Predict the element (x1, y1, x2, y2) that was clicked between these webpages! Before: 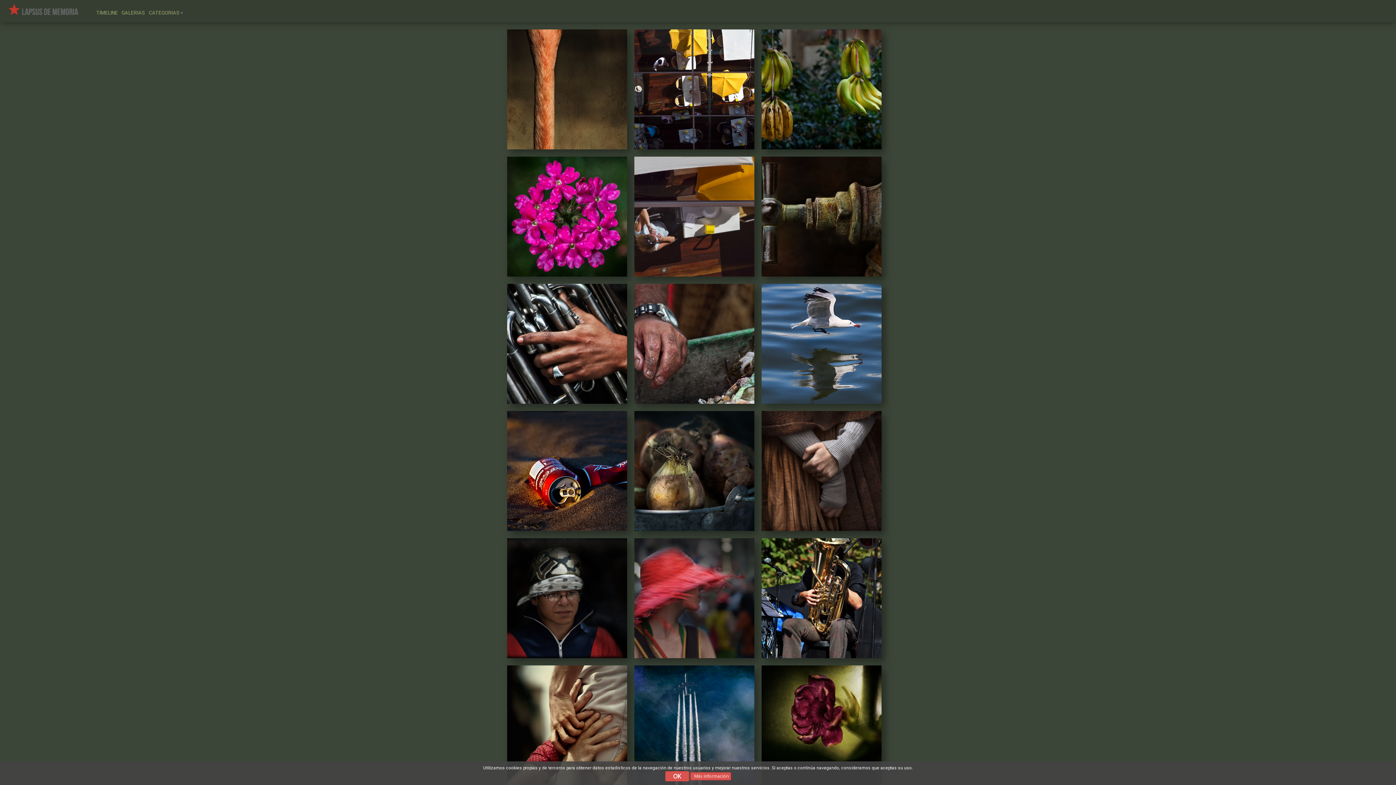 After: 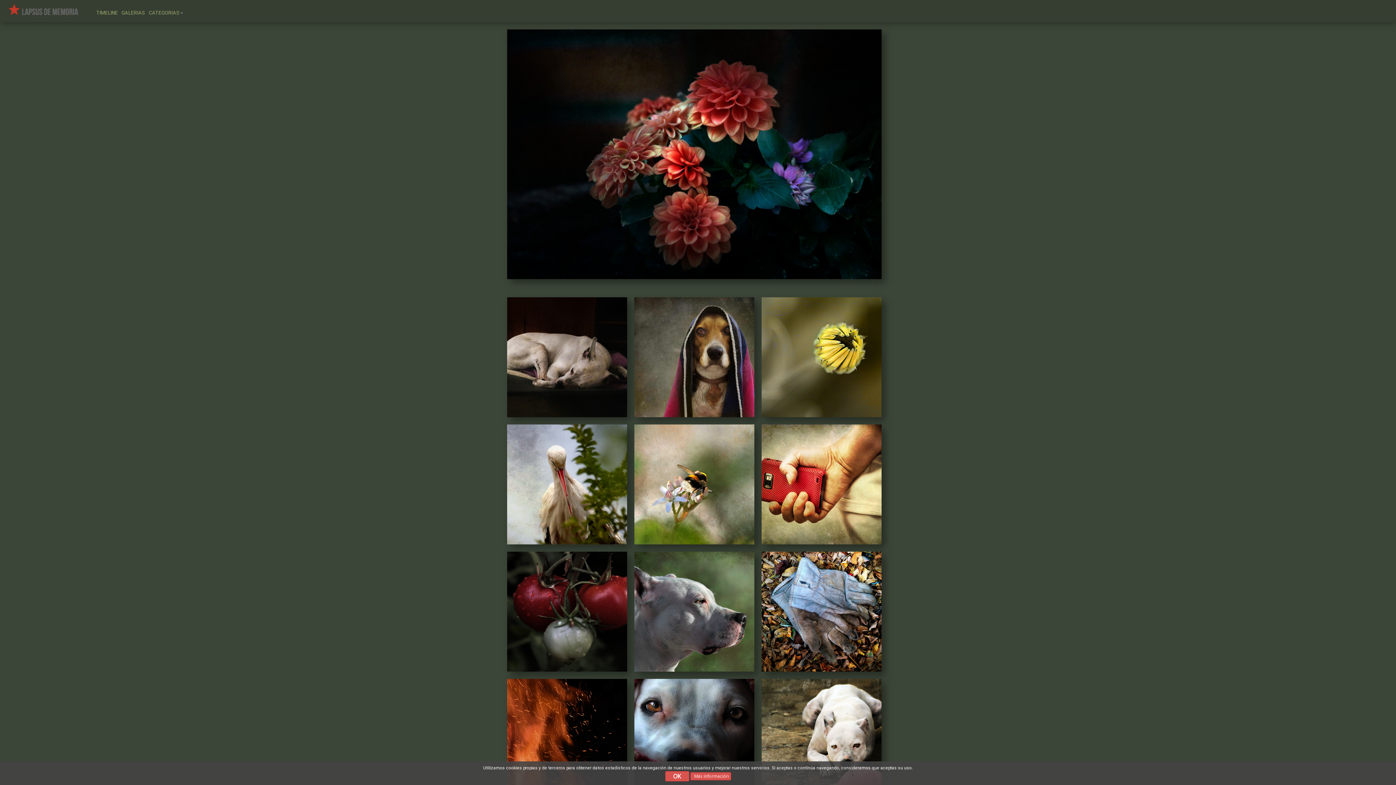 Action: bbox: (5, -1, 81, 18)